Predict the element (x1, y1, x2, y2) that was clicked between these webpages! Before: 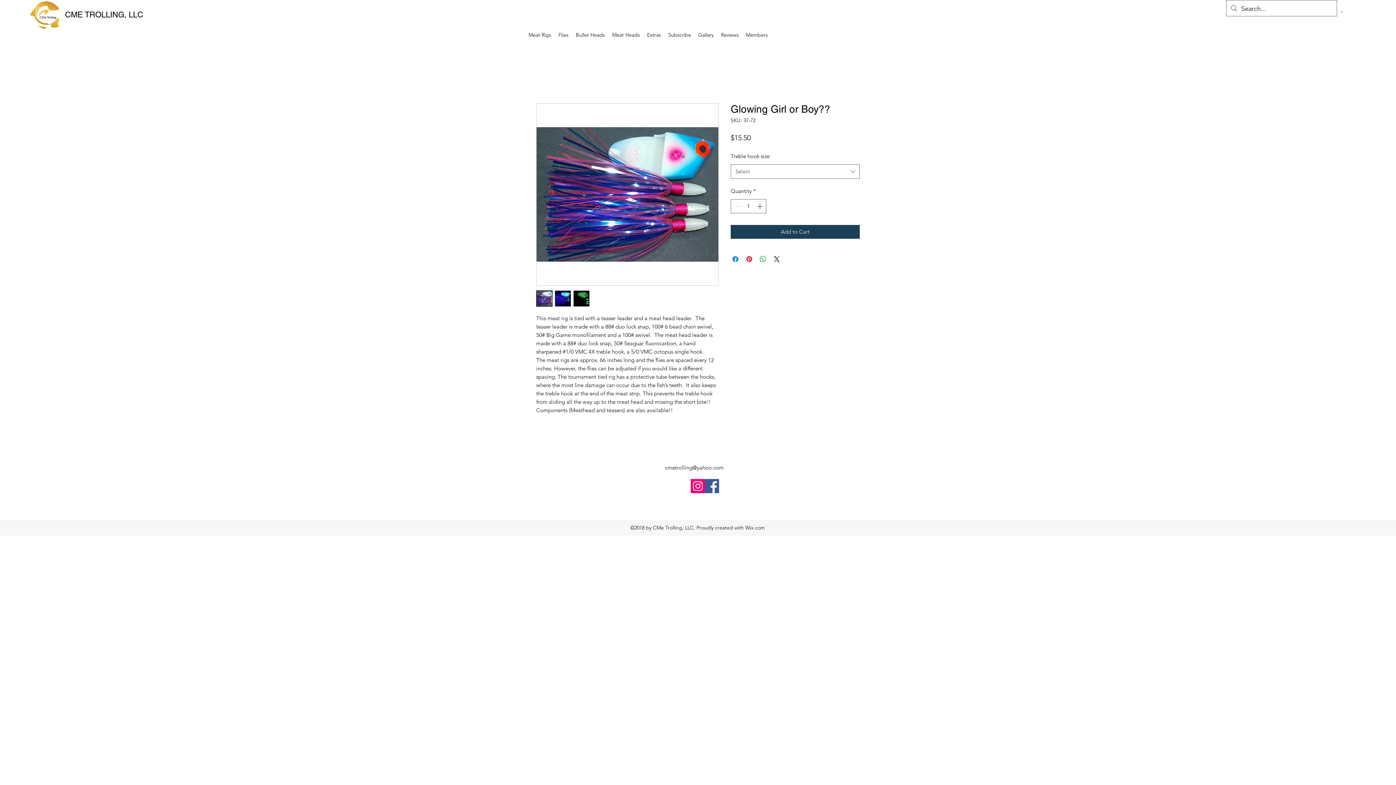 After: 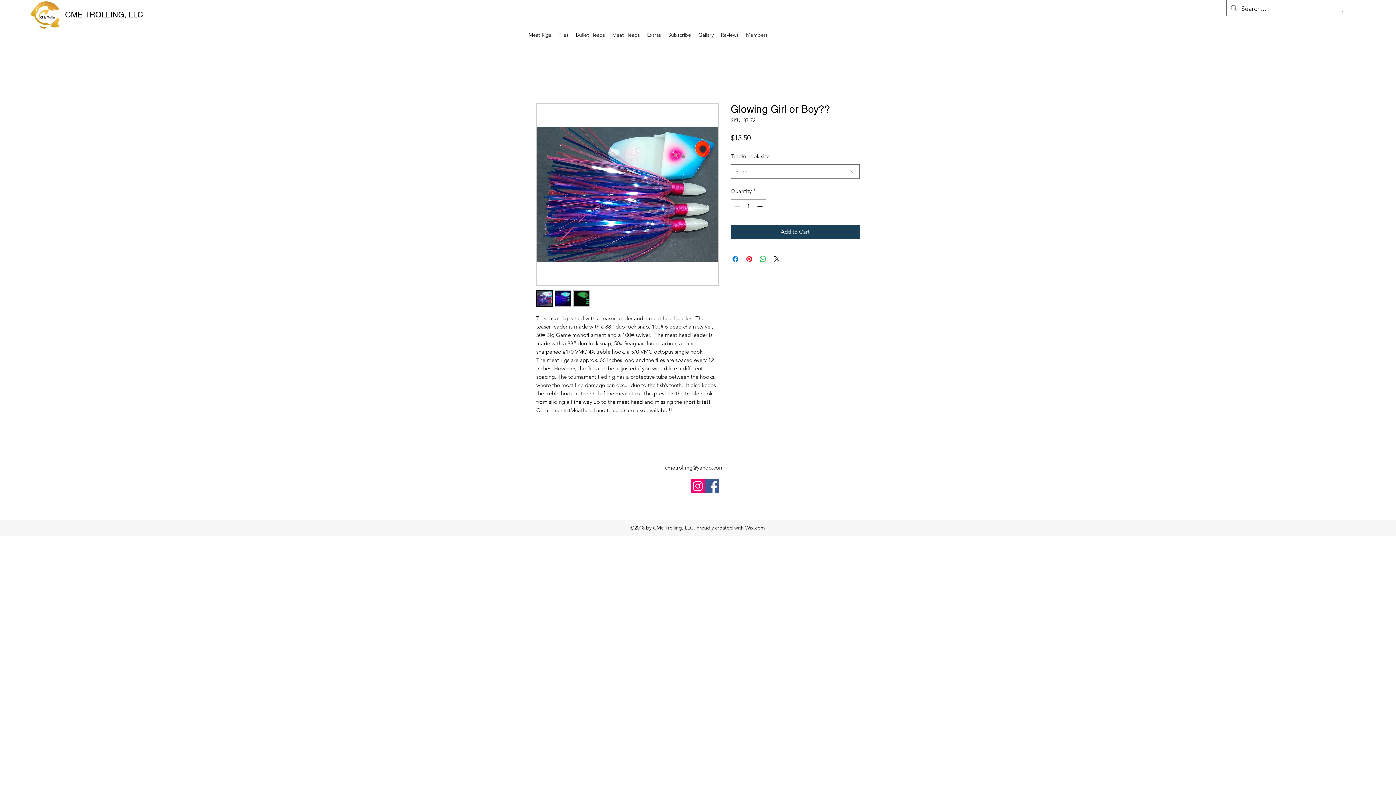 Action: label: Extras bbox: (643, 20, 664, 49)